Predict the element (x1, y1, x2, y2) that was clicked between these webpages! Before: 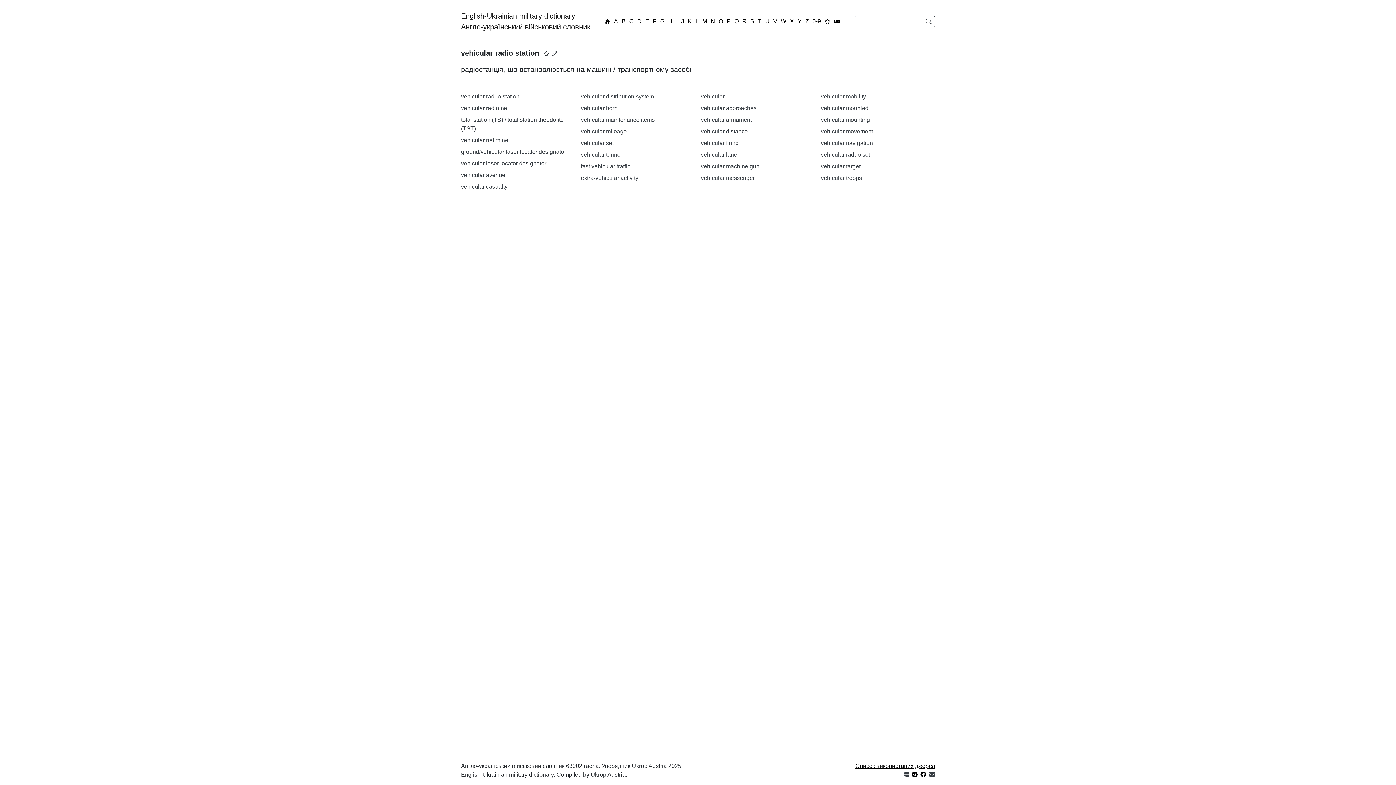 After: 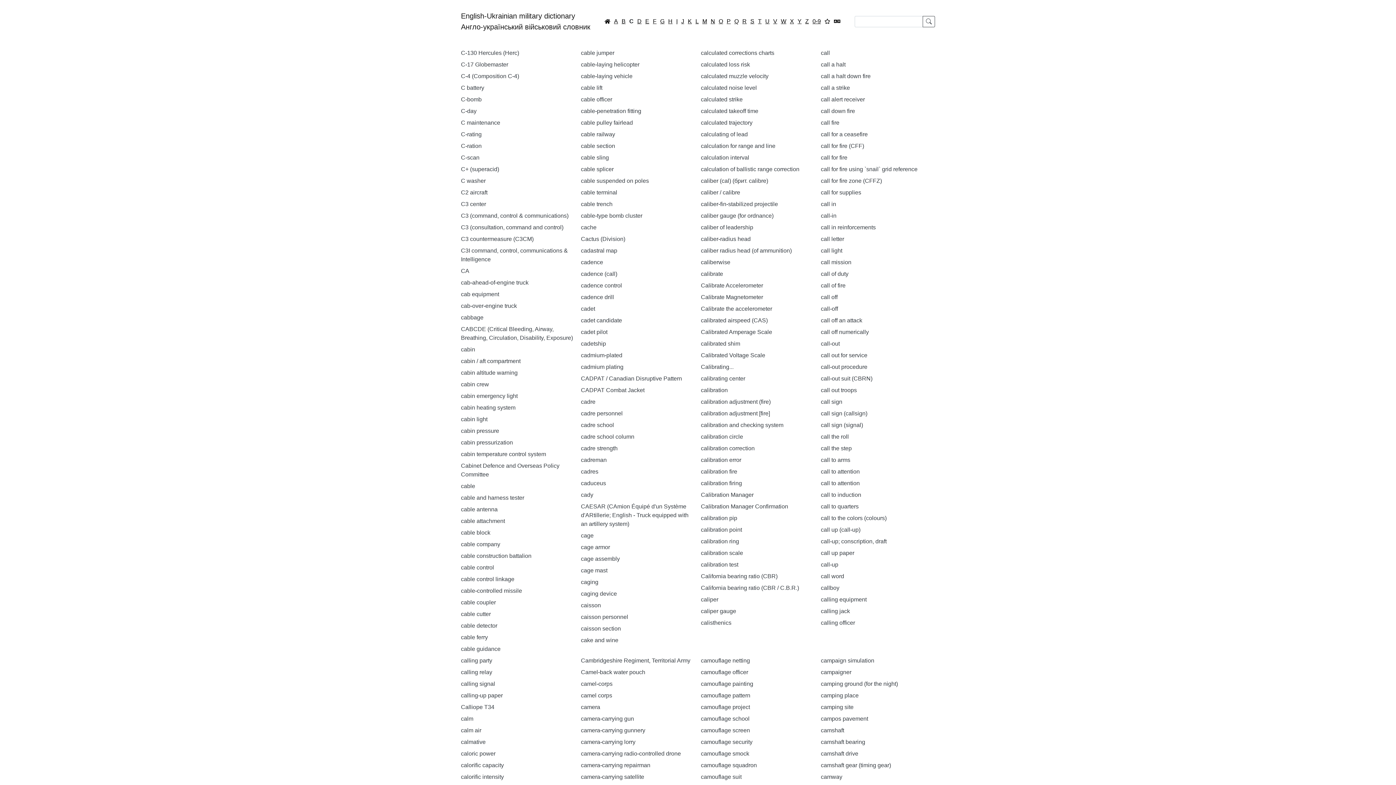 Action: bbox: (627, 16, 635, 26) label: C